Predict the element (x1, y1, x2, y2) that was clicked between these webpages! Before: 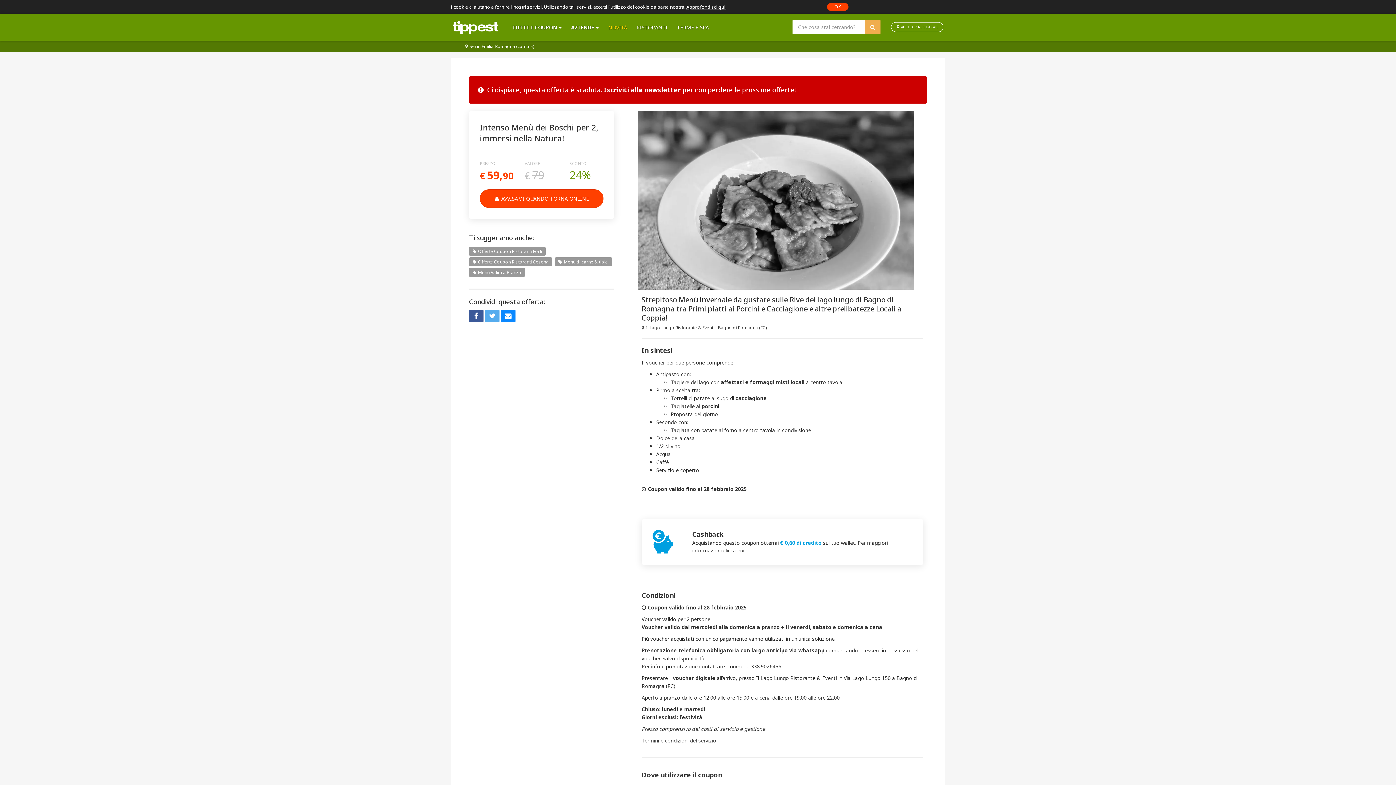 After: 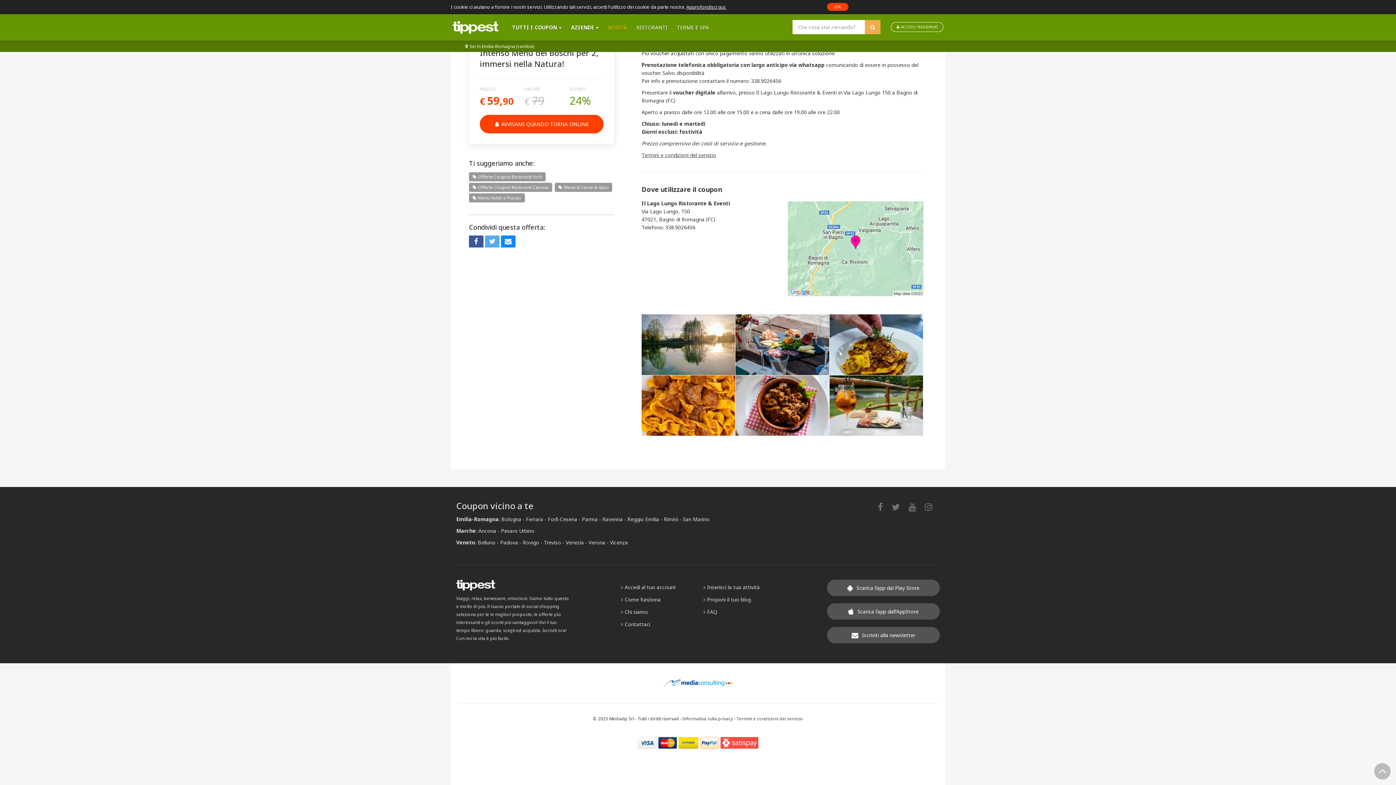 Action: label: Il Lago Lungo Ristorante & Eventi - Bagno di Romagna (FC) bbox: (641, 324, 766, 330)